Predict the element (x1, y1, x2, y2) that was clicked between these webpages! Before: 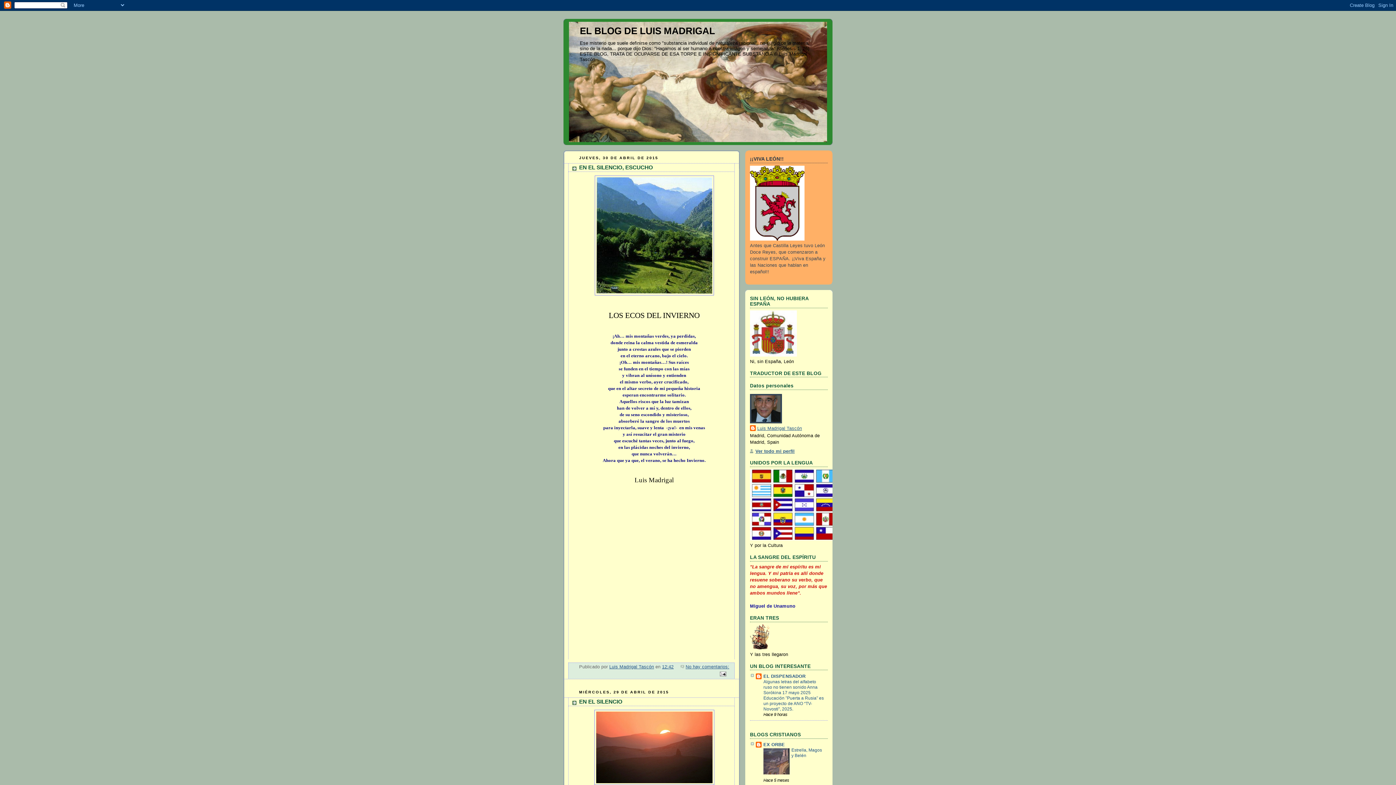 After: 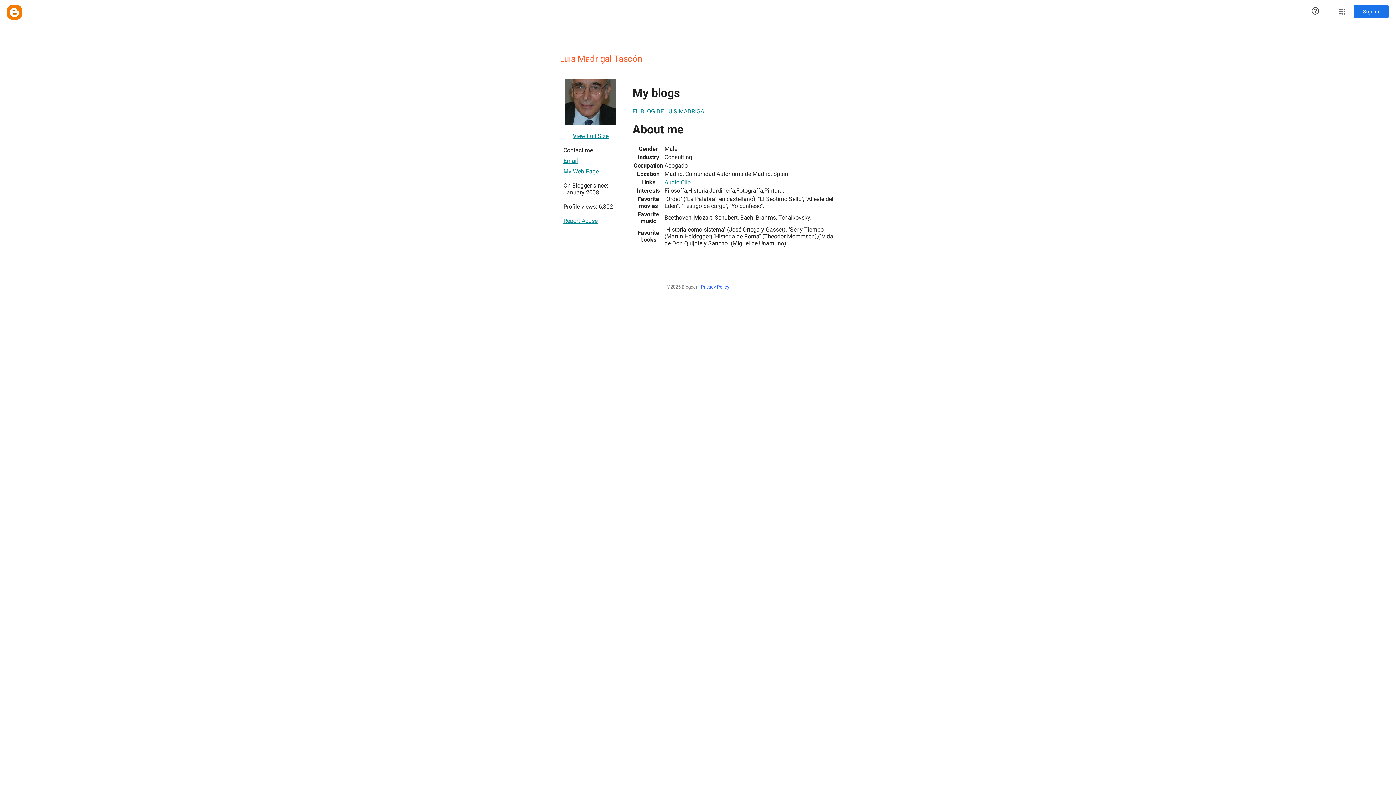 Action: label: Luis Madrigal Tascón bbox: (609, 664, 654, 669)